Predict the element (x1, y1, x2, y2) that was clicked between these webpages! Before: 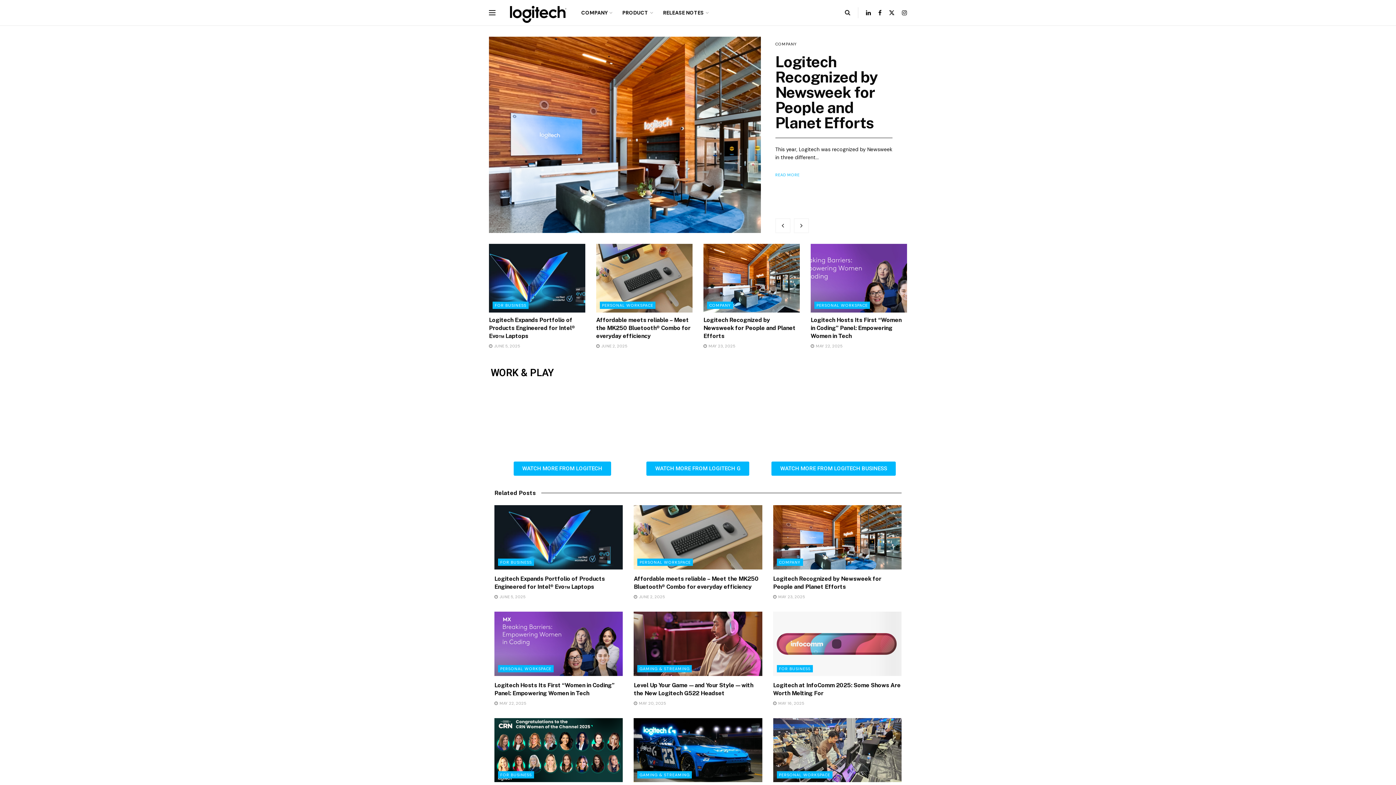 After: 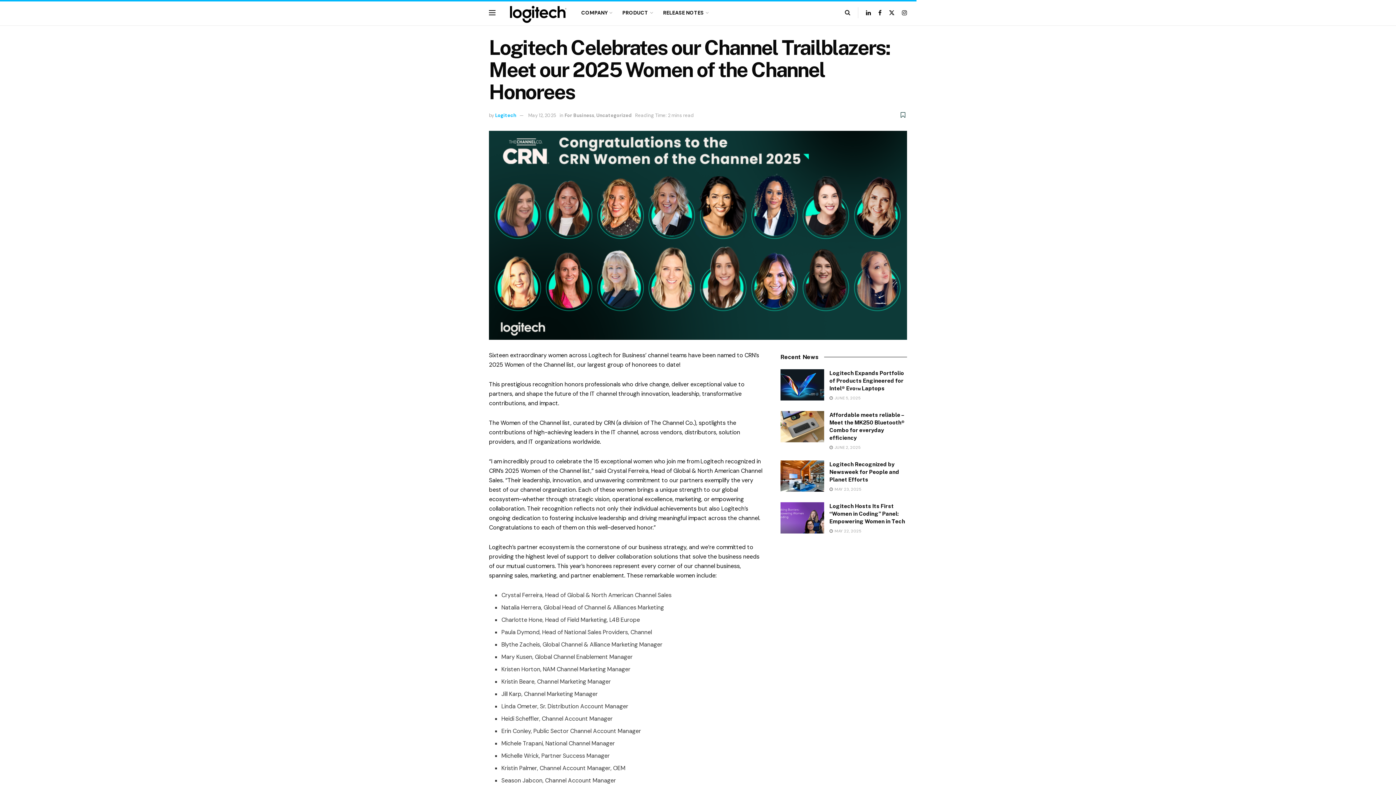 Action: bbox: (494, 718, 623, 782)